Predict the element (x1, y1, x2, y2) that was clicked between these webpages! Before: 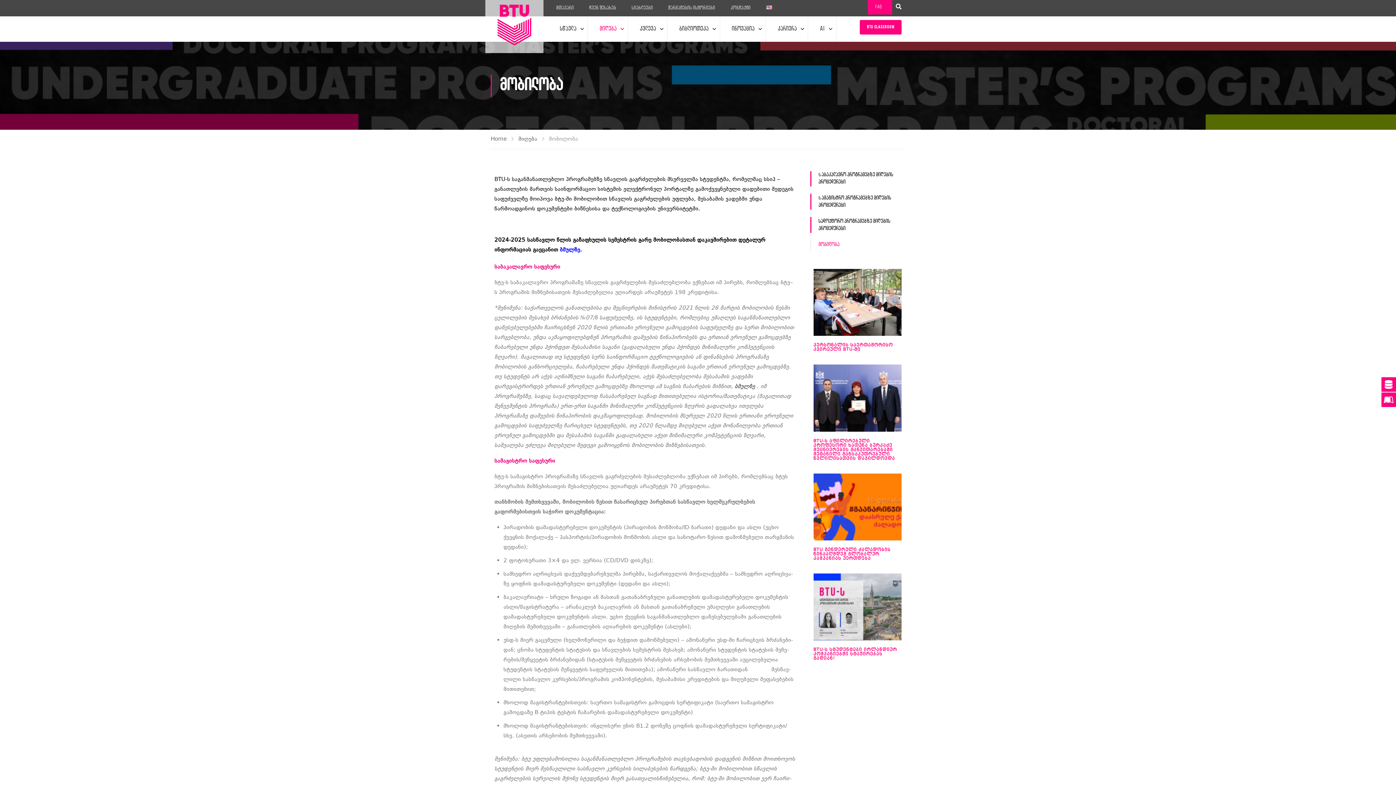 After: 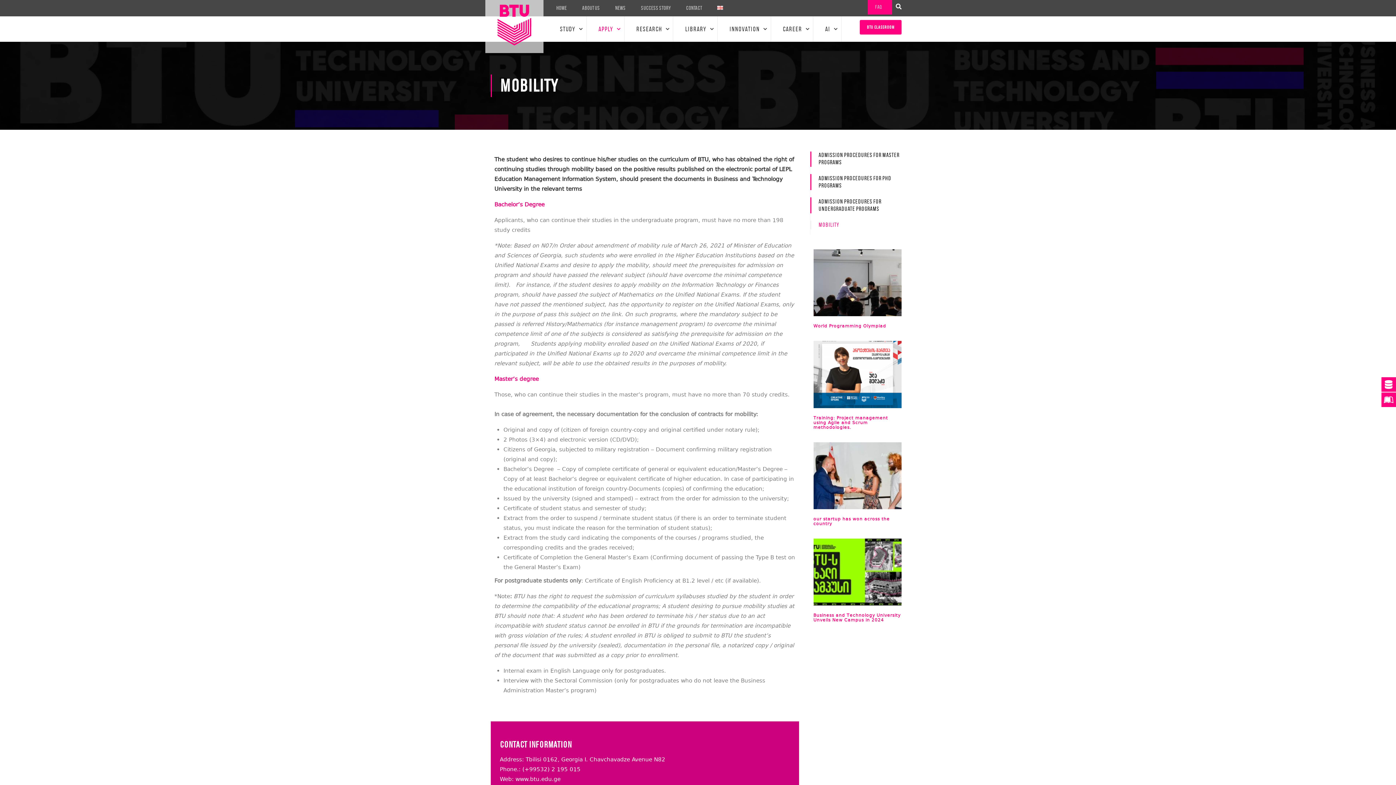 Action: bbox: (766, 3, 772, 12)